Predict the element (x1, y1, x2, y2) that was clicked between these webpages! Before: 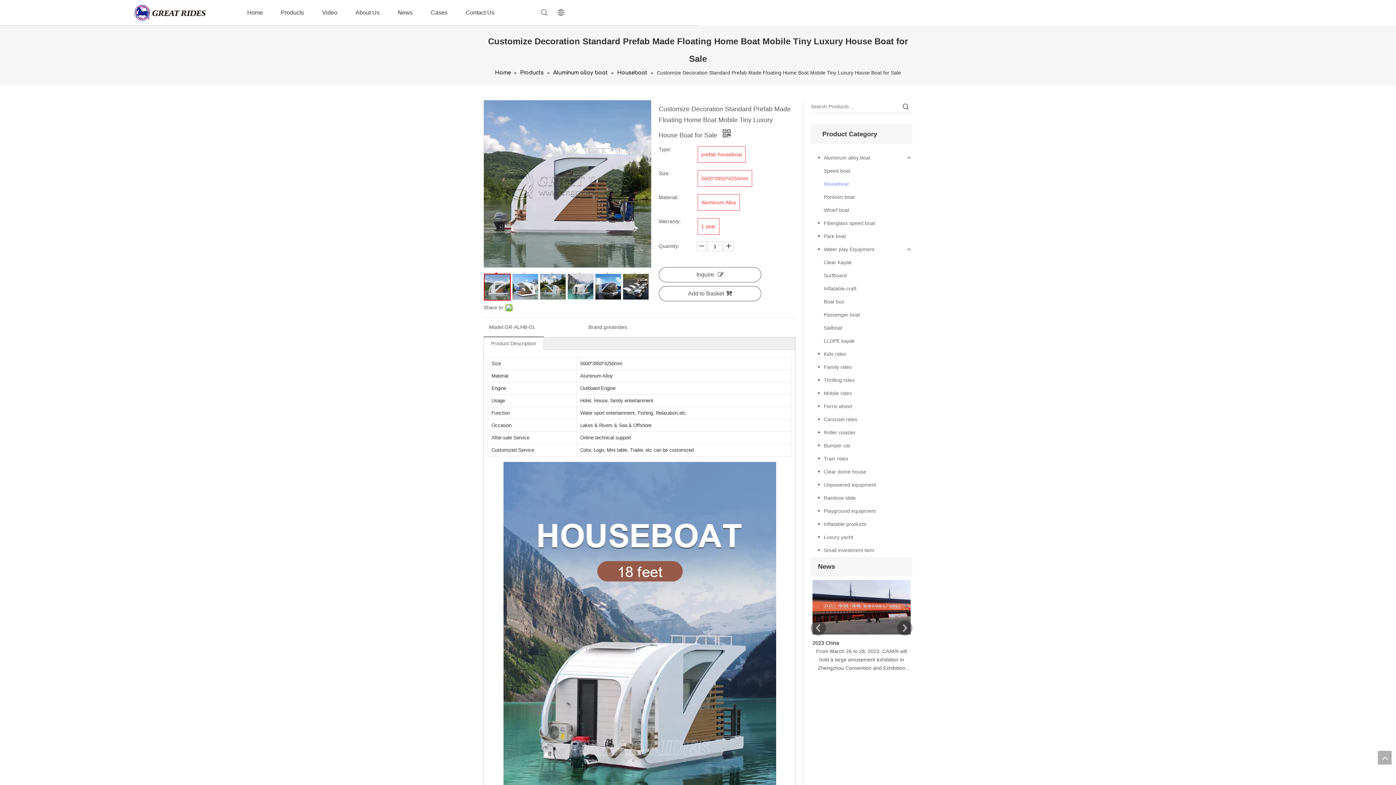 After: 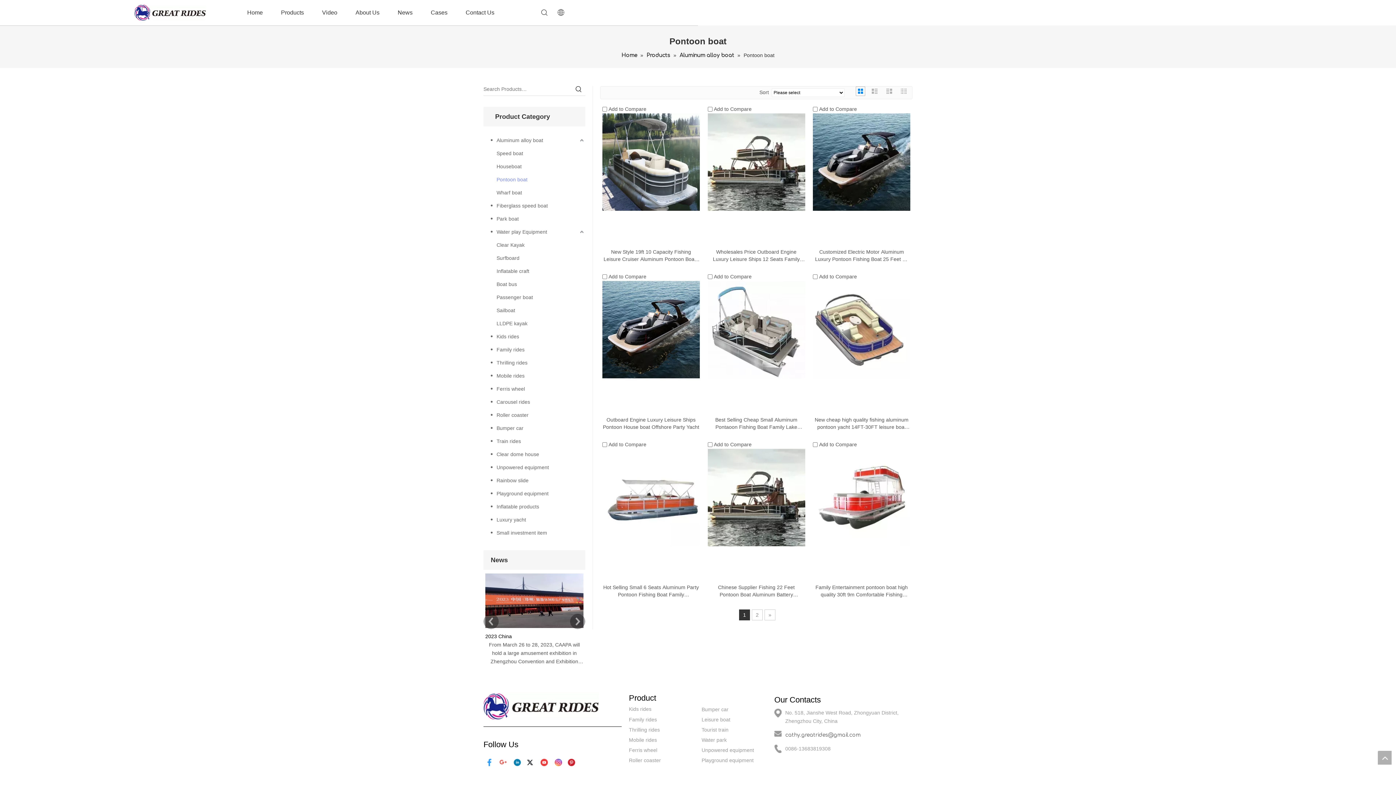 Action: bbox: (824, 190, 912, 203) label: Pontoon boat